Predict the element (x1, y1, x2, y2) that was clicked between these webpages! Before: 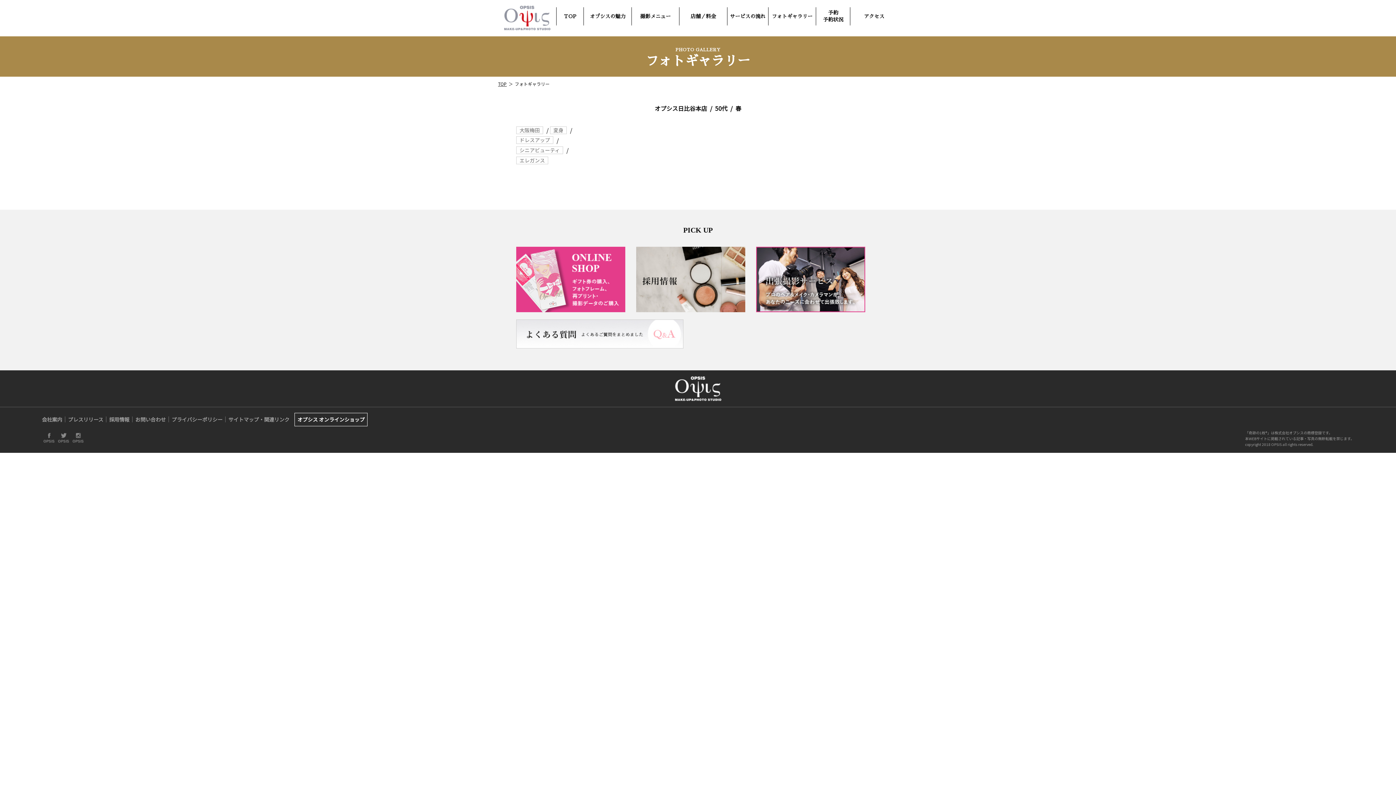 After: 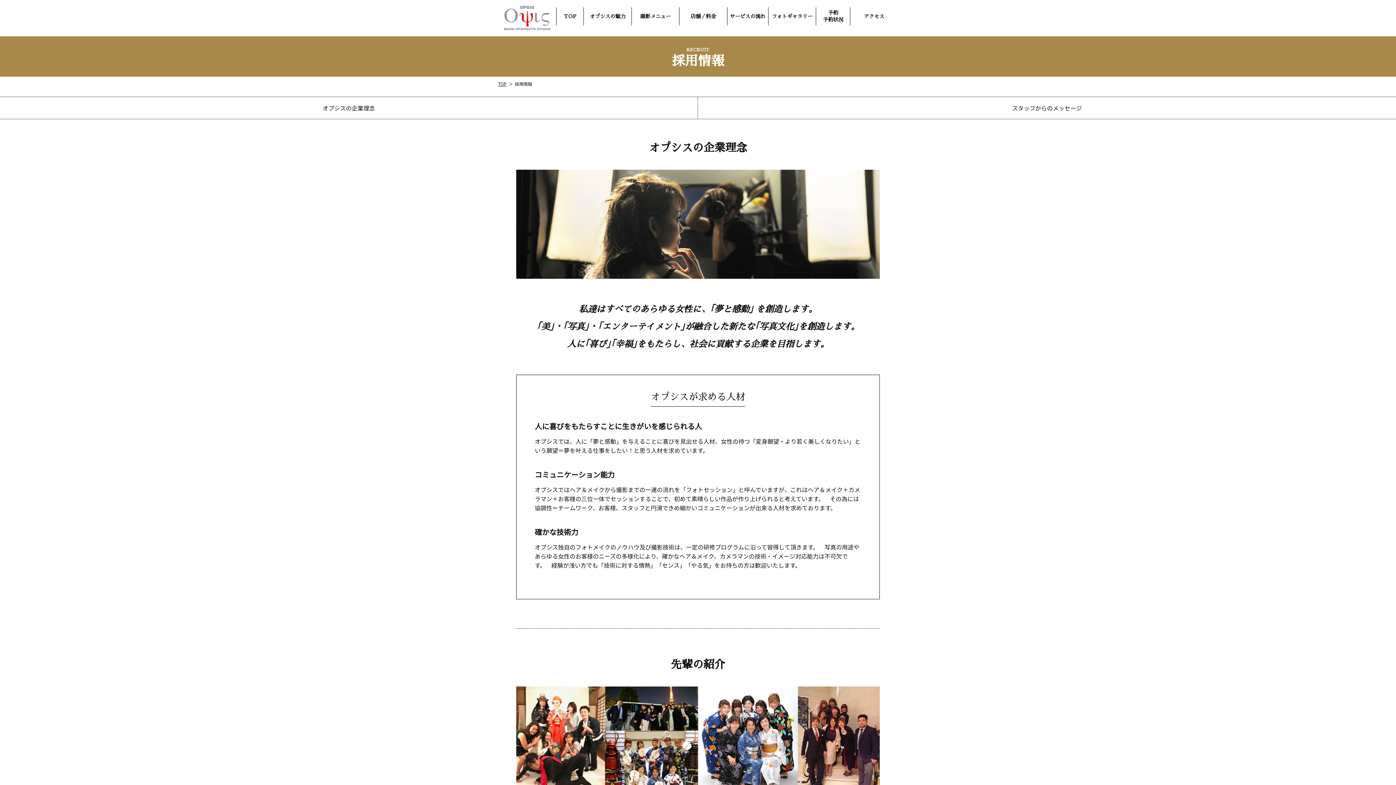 Action: bbox: (636, 303, 745, 311)